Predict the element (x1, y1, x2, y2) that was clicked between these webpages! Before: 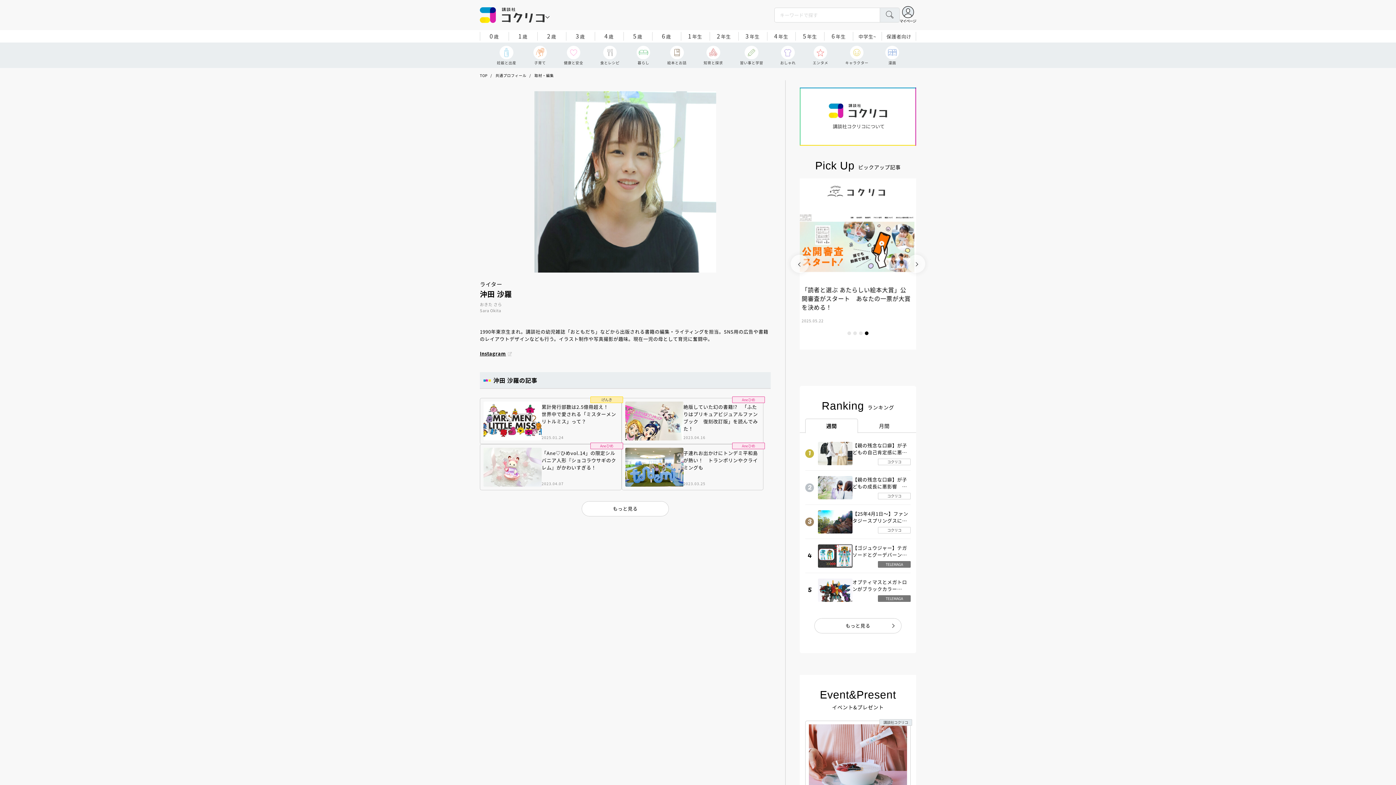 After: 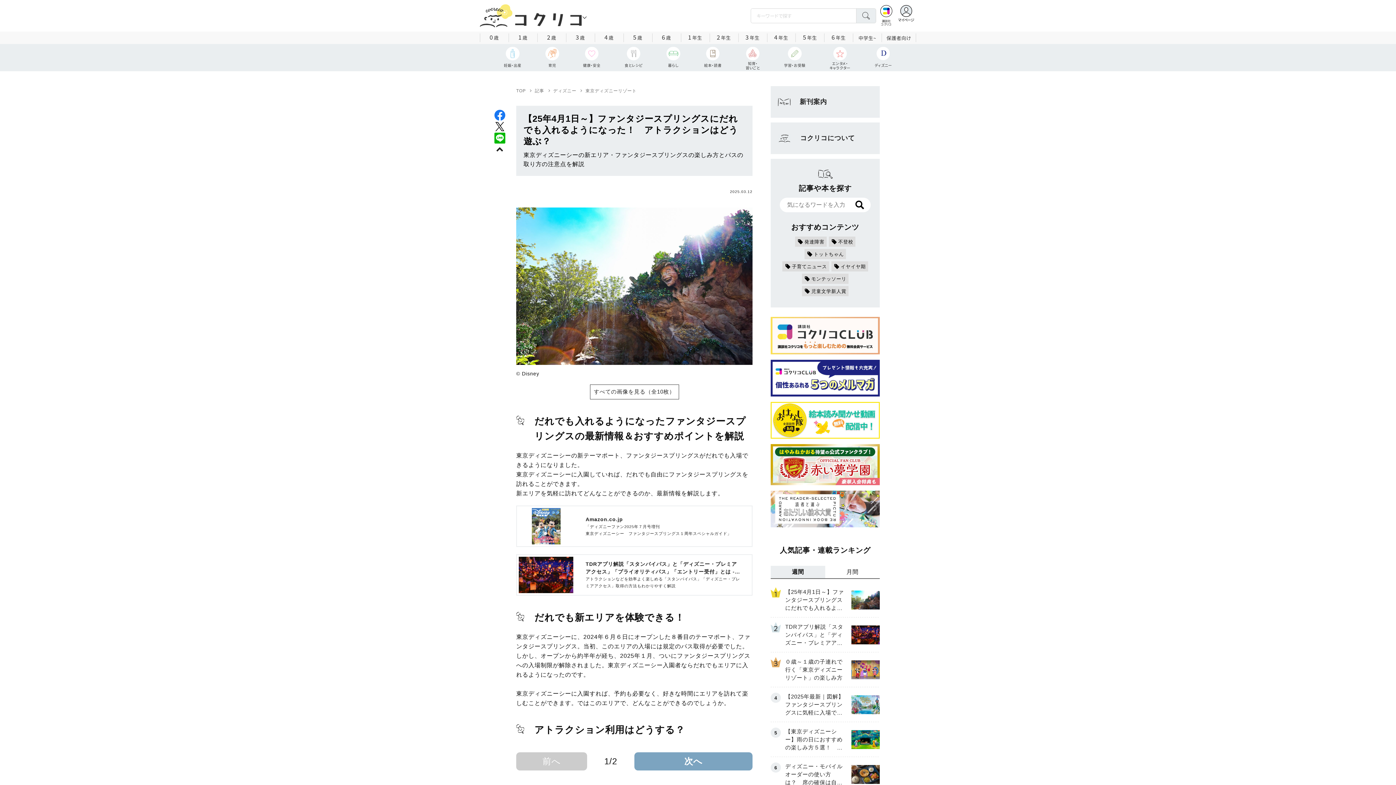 Action: label: 【25年4月1日～】ファンタジースプリングスにだれでも入れるようになった！　アトラクションはどう遊ぶ？
コクリコ bbox: (805, 505, 910, 539)